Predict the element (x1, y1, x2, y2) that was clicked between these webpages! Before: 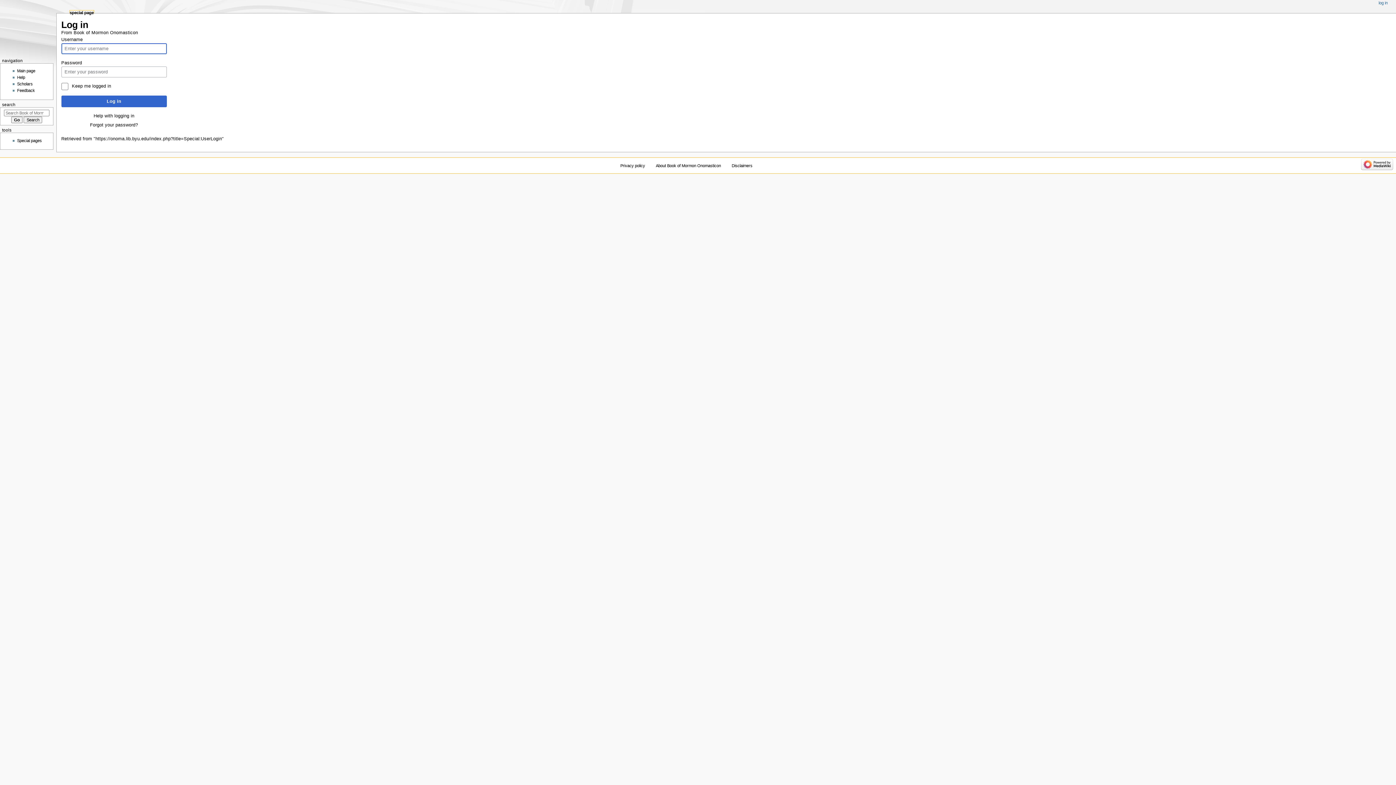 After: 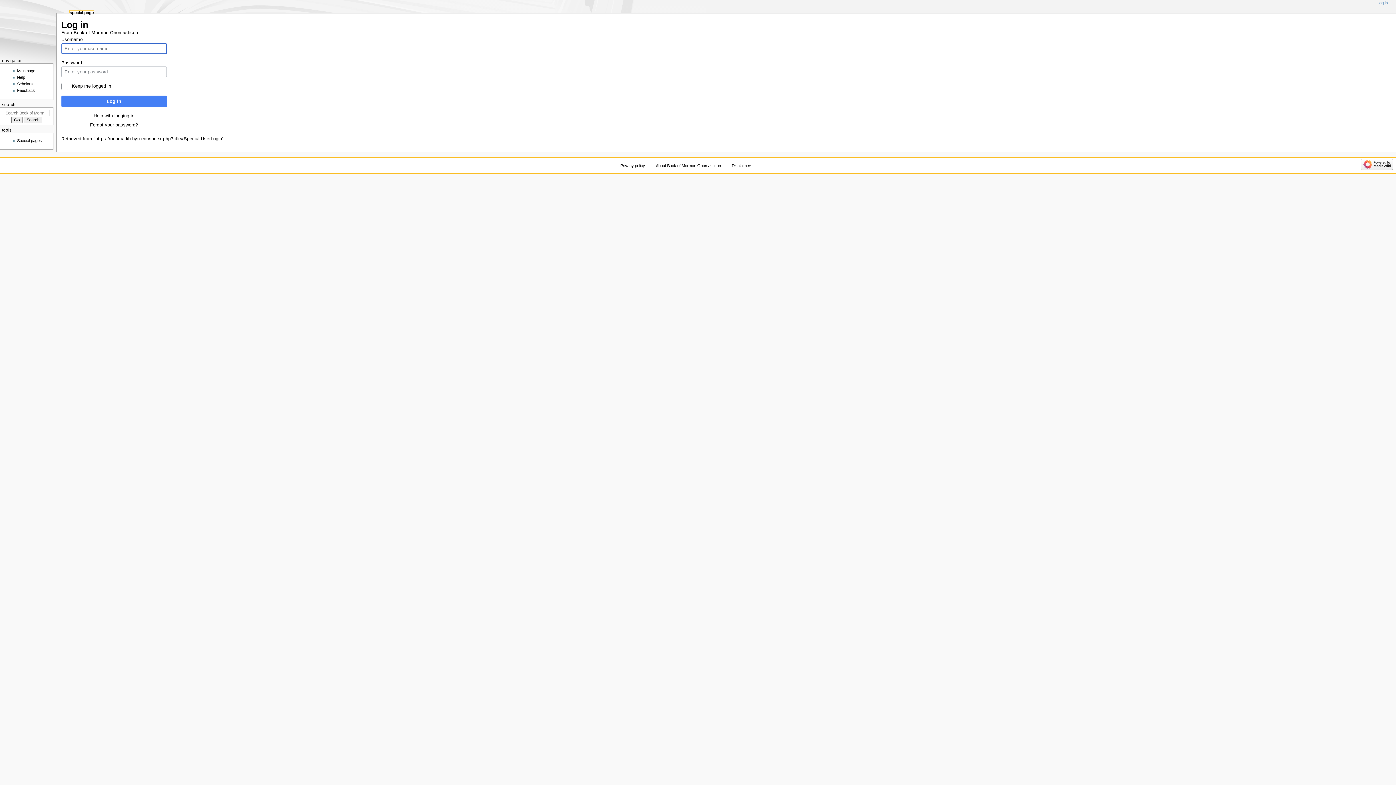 Action: bbox: (61, 95, 166, 107) label: Log in